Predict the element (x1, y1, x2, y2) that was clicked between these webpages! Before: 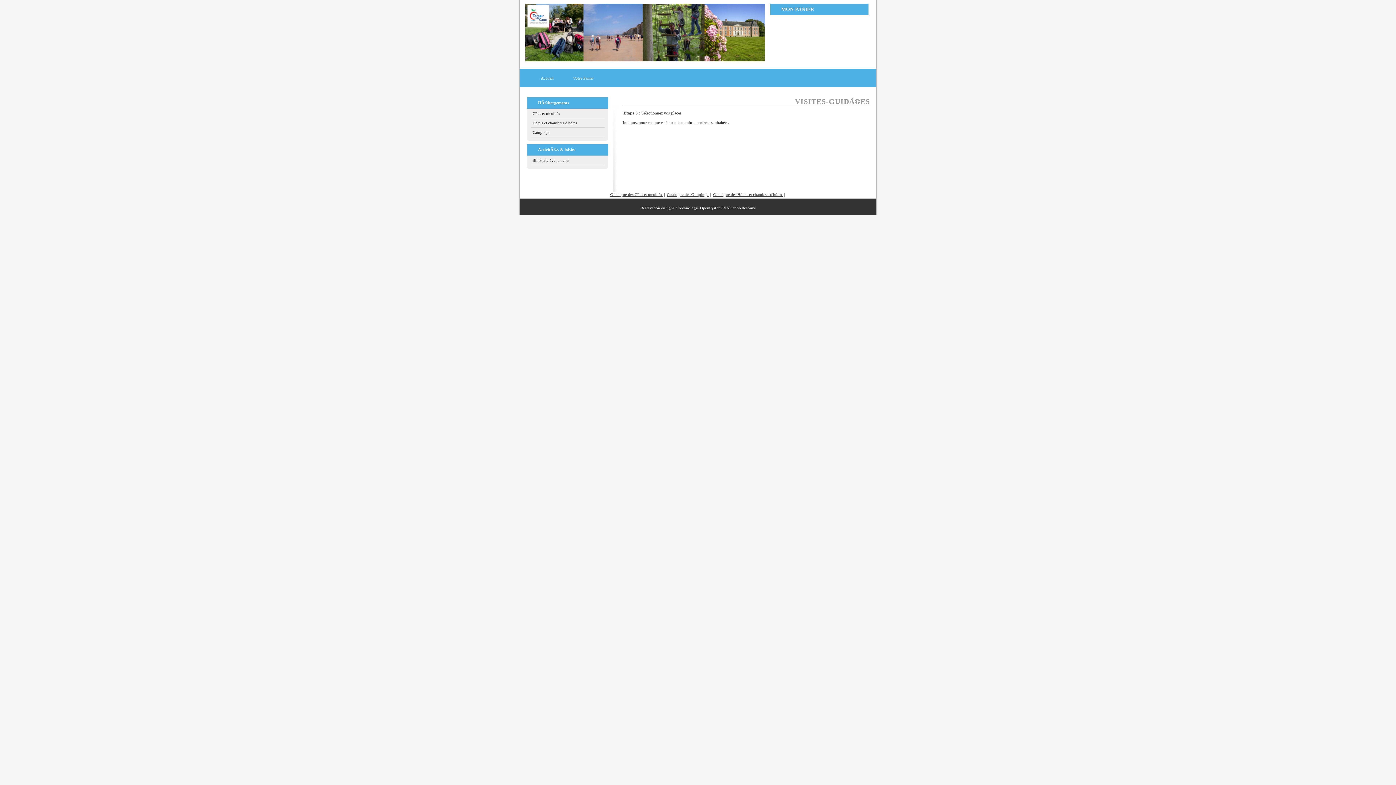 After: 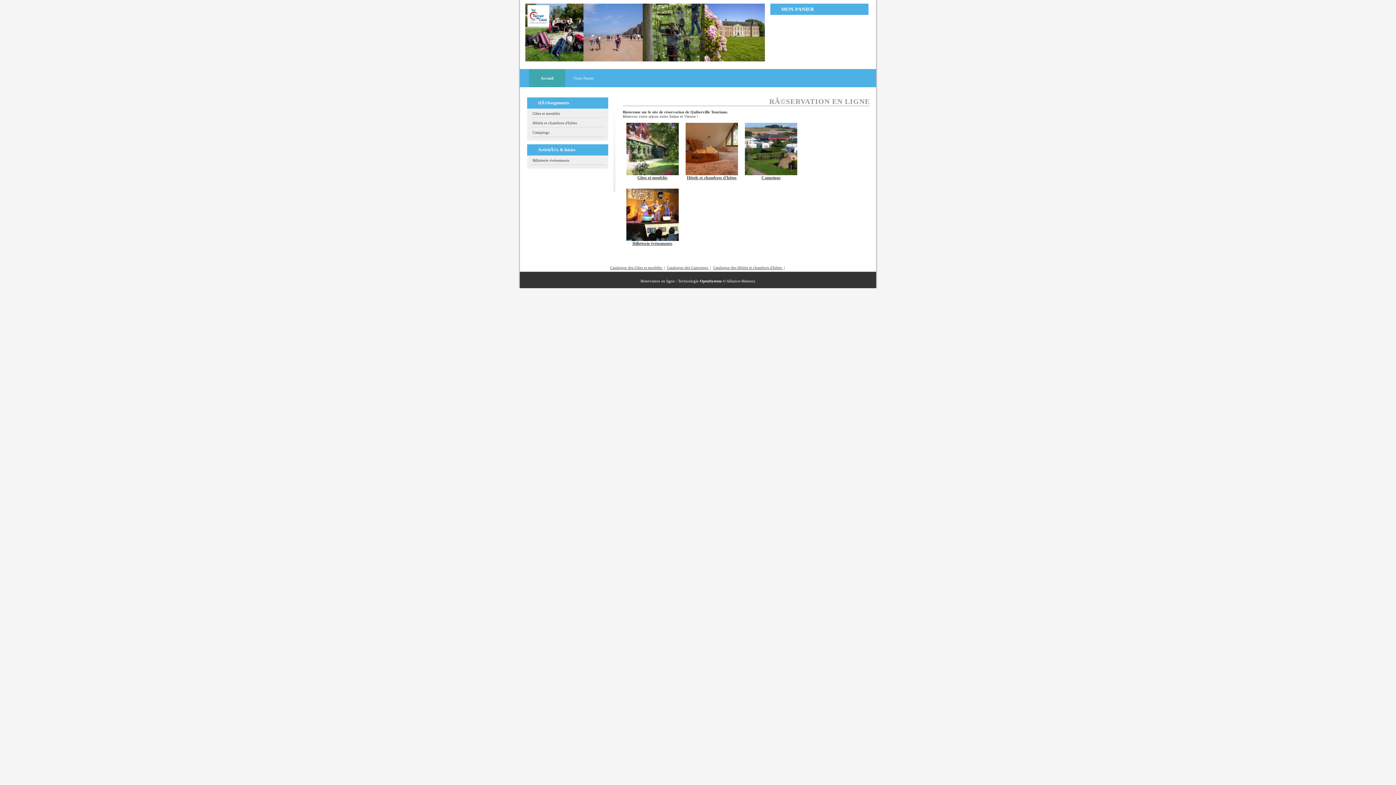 Action: label: Accueil bbox: (529, 69, 565, 87)